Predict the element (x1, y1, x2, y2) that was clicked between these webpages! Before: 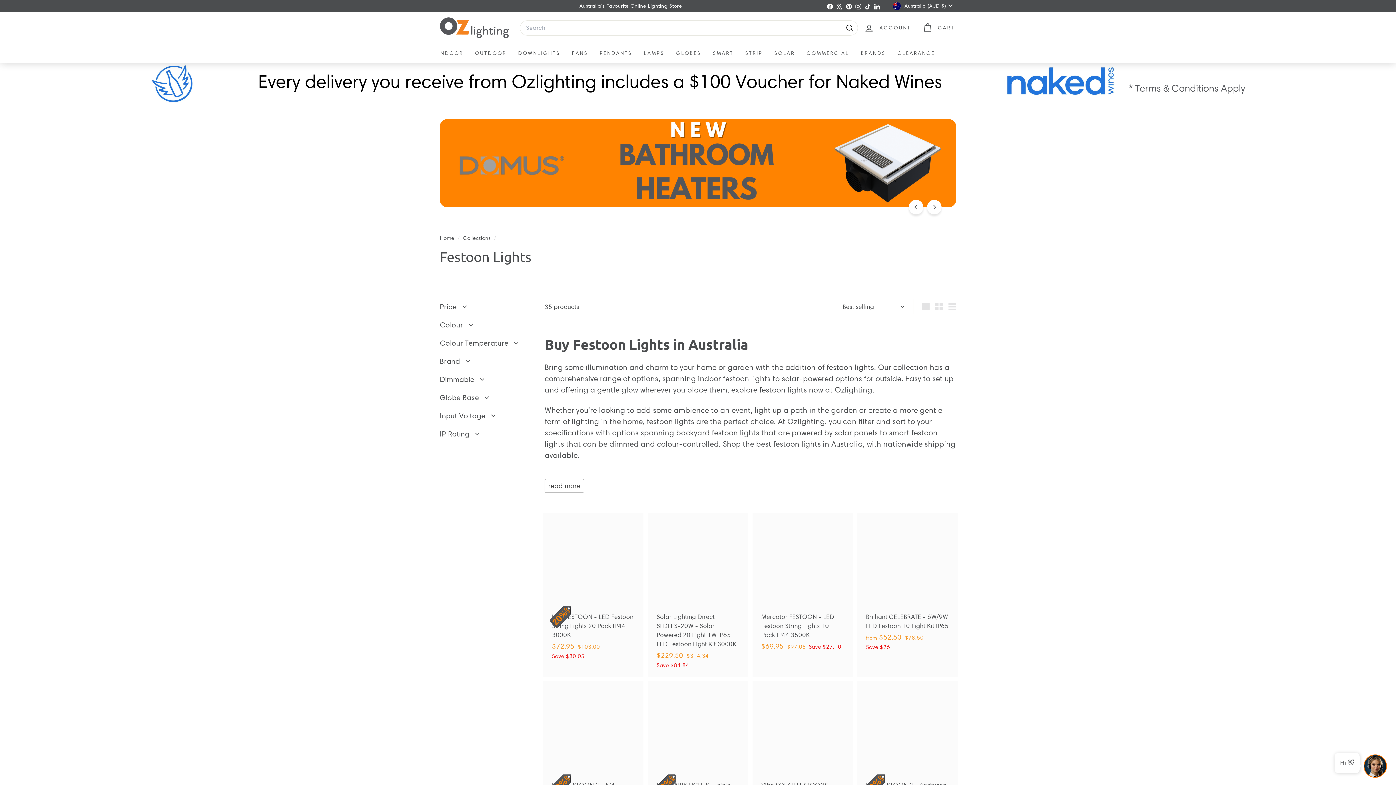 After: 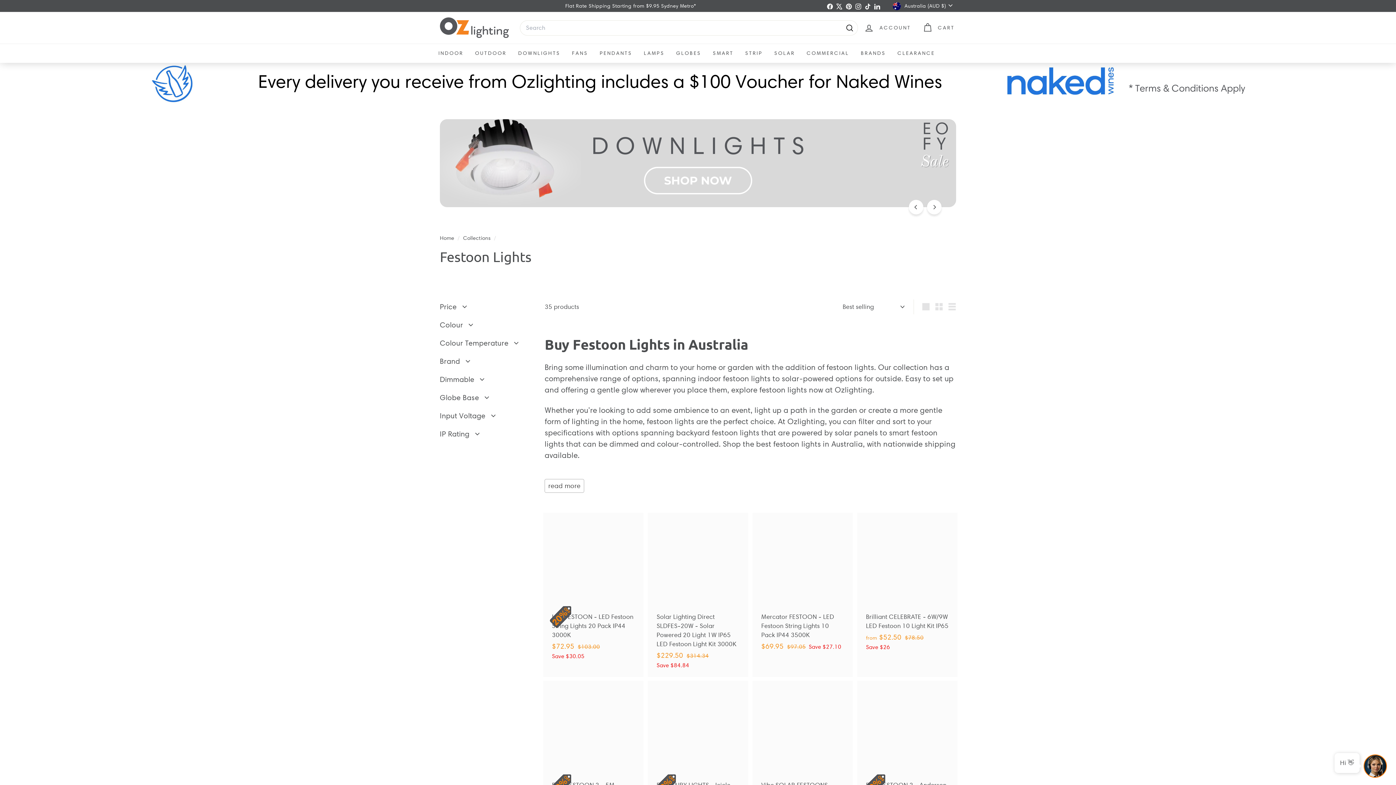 Action: label: X bbox: (834, 0, 844, 11)